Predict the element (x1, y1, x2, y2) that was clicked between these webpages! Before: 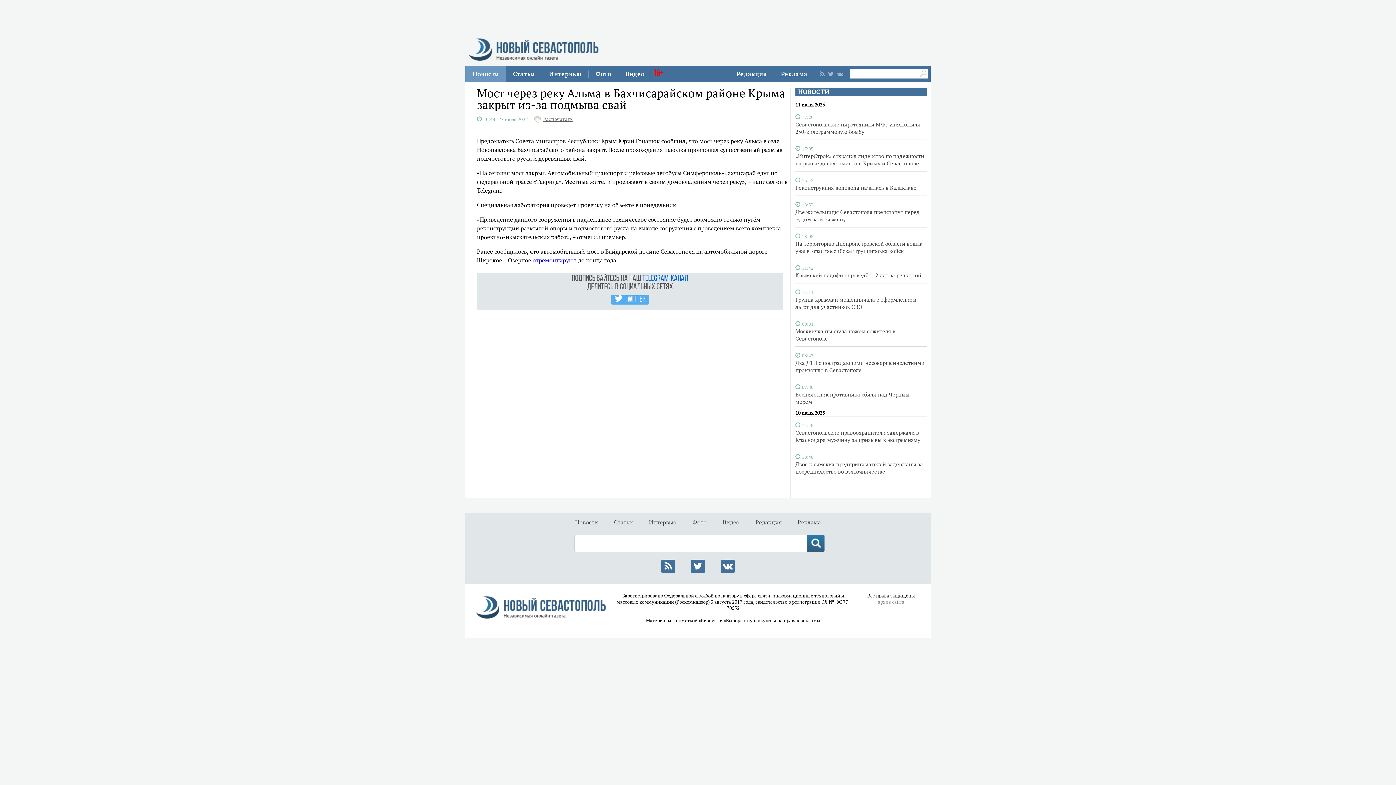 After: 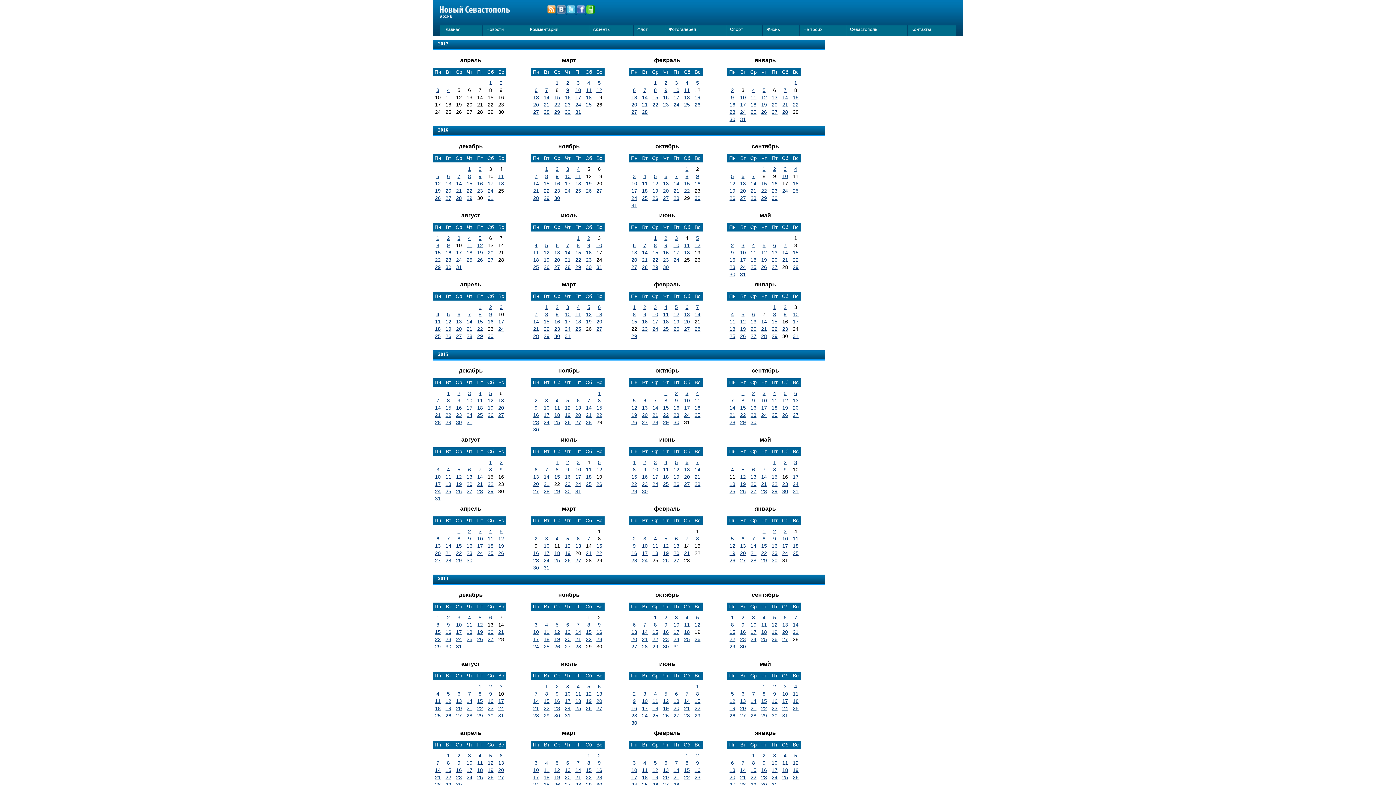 Action: bbox: (878, 599, 904, 605) label: архив сайта